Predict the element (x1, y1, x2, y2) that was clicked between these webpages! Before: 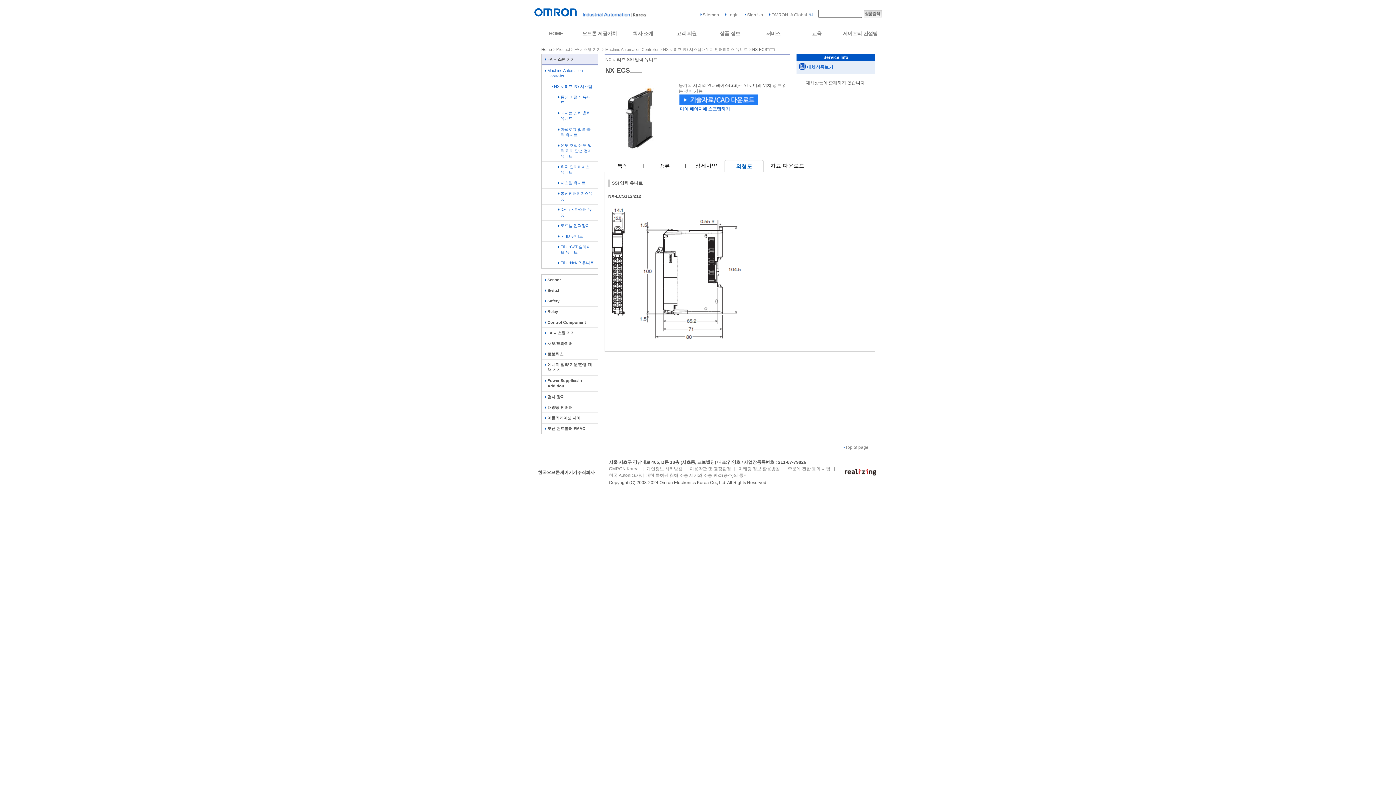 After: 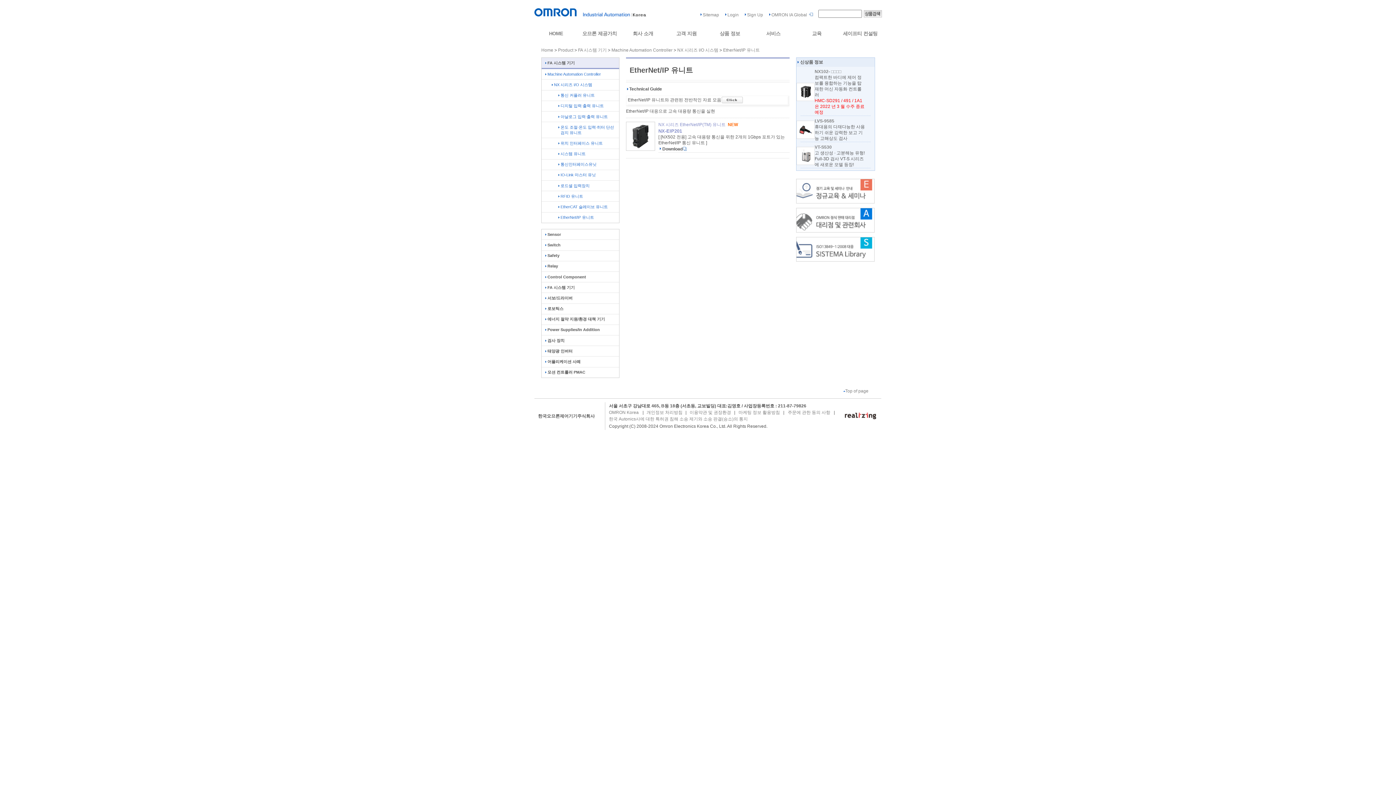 Action: bbox: (541, 258, 597, 268) label: EtherNet/IP 유니트